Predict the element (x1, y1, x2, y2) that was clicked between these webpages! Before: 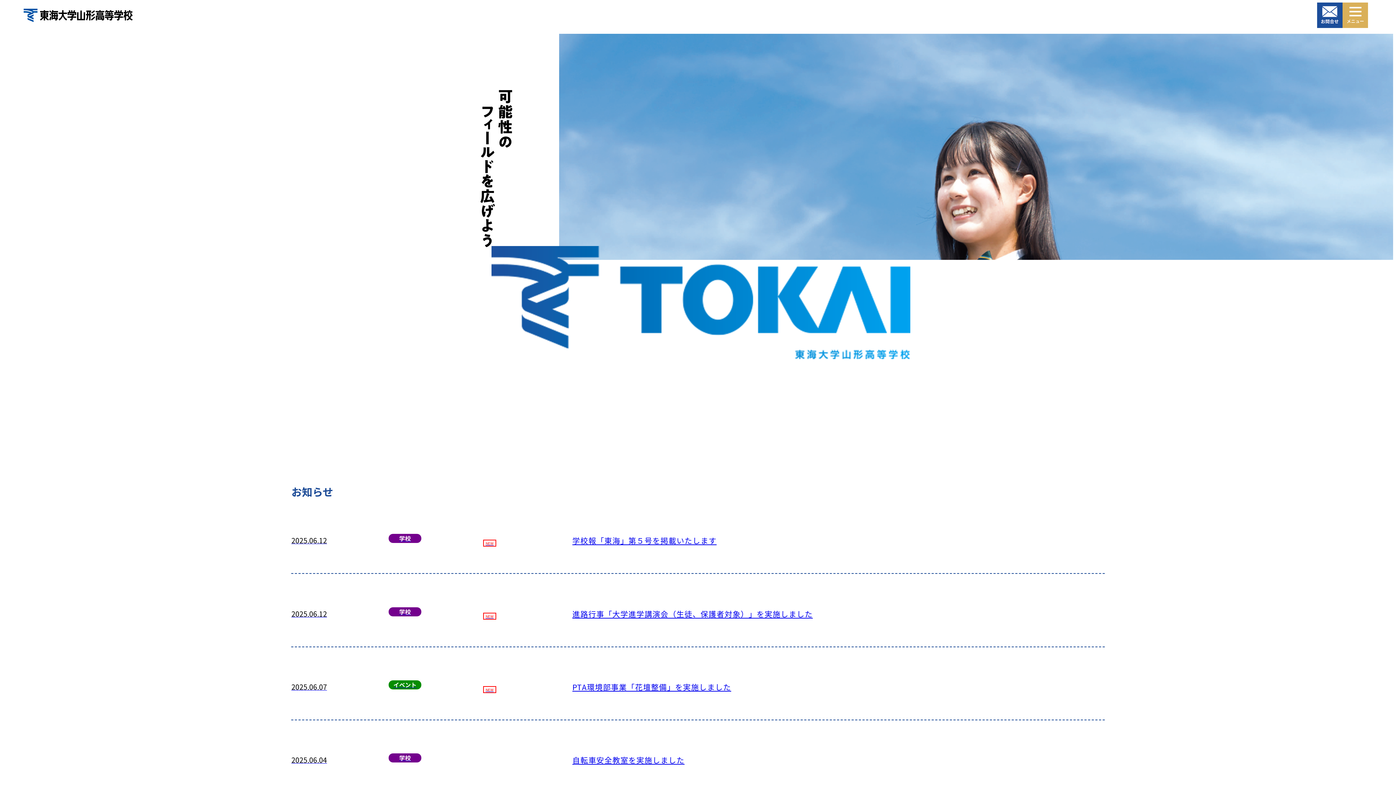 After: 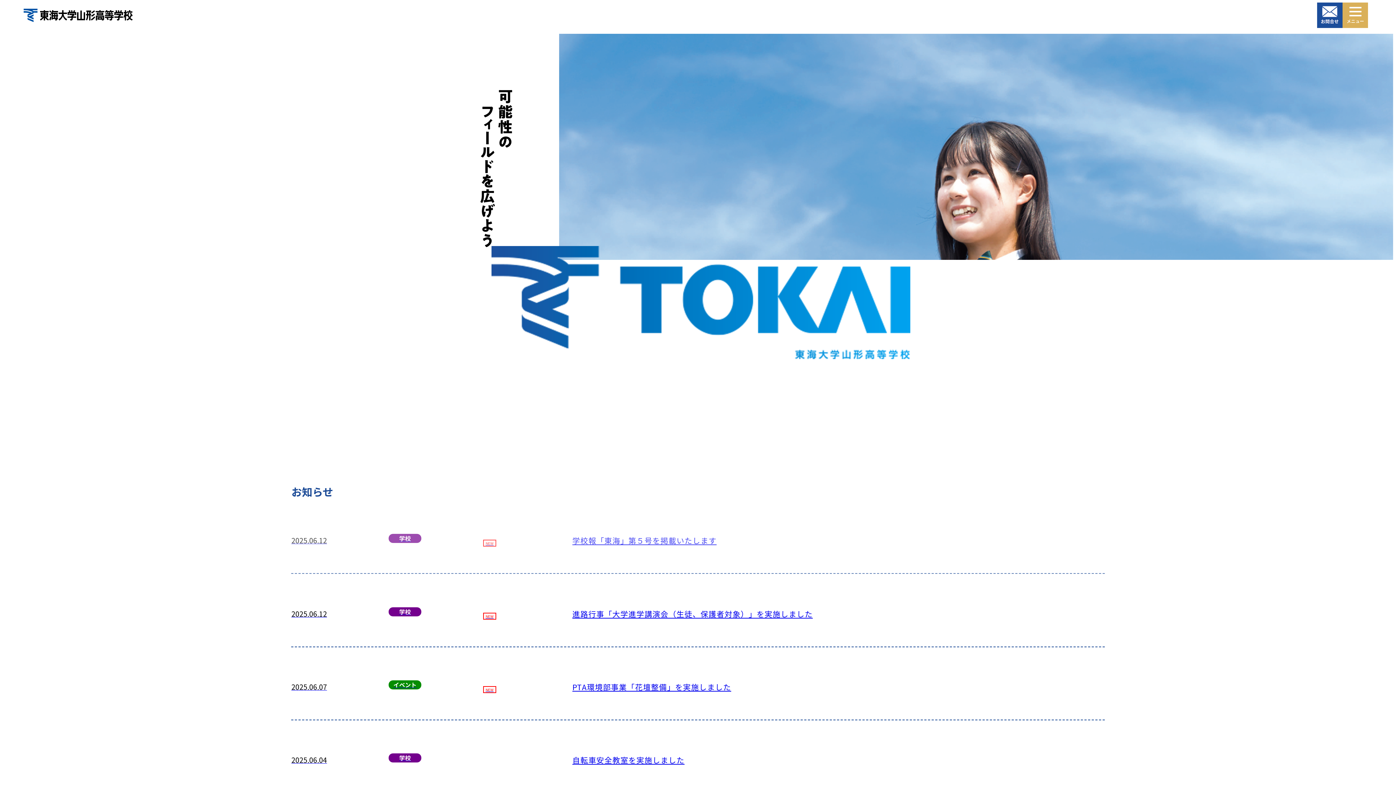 Action: bbox: (291, 508, 1104, 574) label: 2025.06.12

学校

NEW
学校報「東海」第５号を掲載いたします